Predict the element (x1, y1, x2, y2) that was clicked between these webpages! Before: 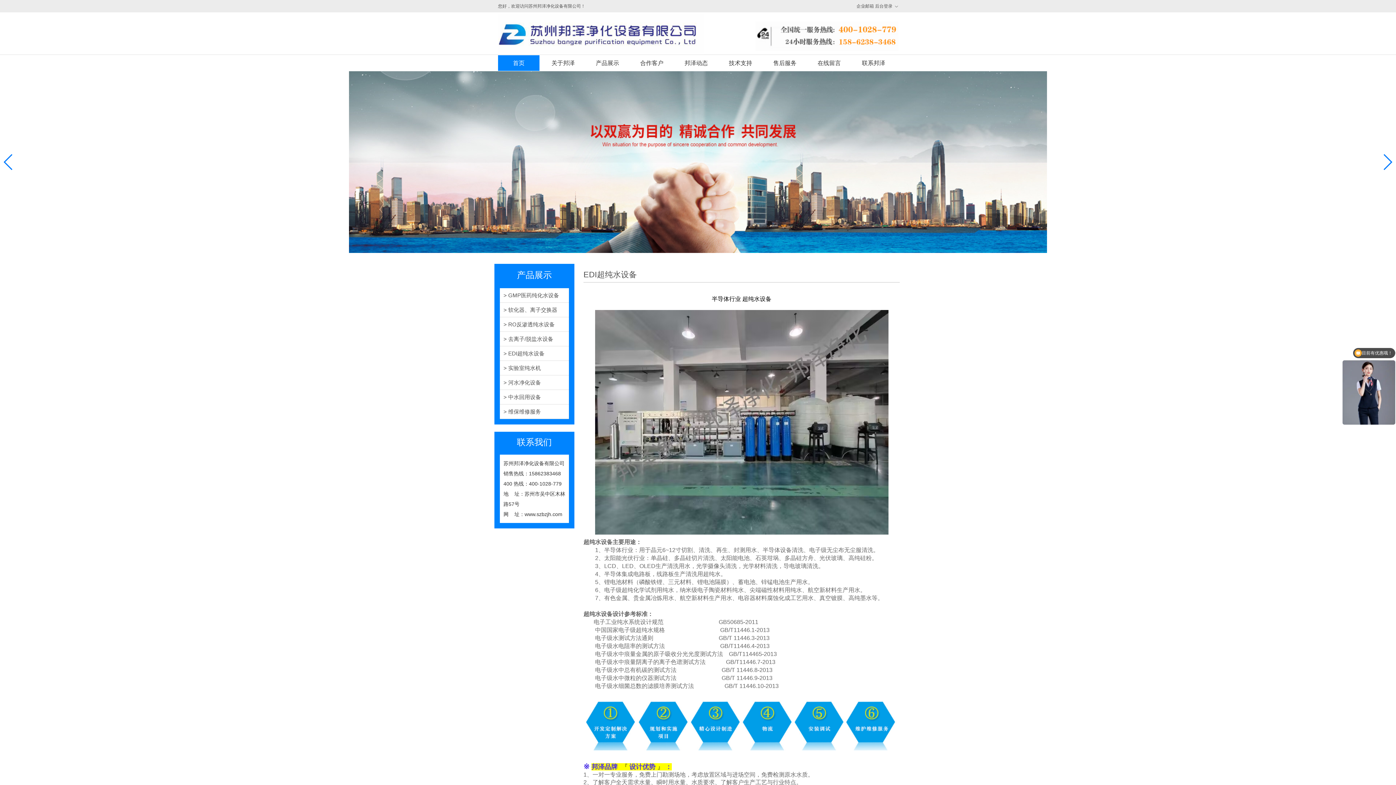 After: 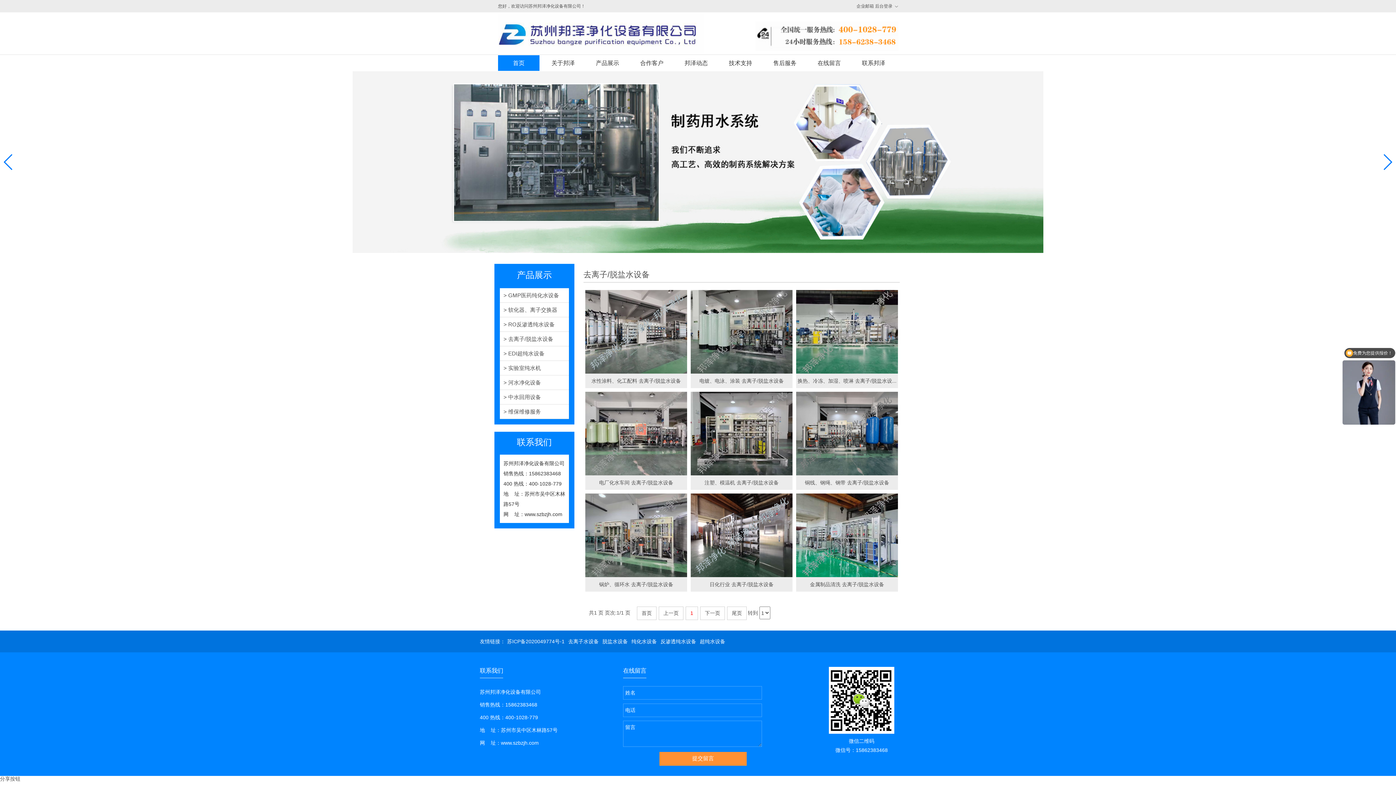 Action: bbox: (500, 332, 572, 346) label: > 去离子/脱盐水设备